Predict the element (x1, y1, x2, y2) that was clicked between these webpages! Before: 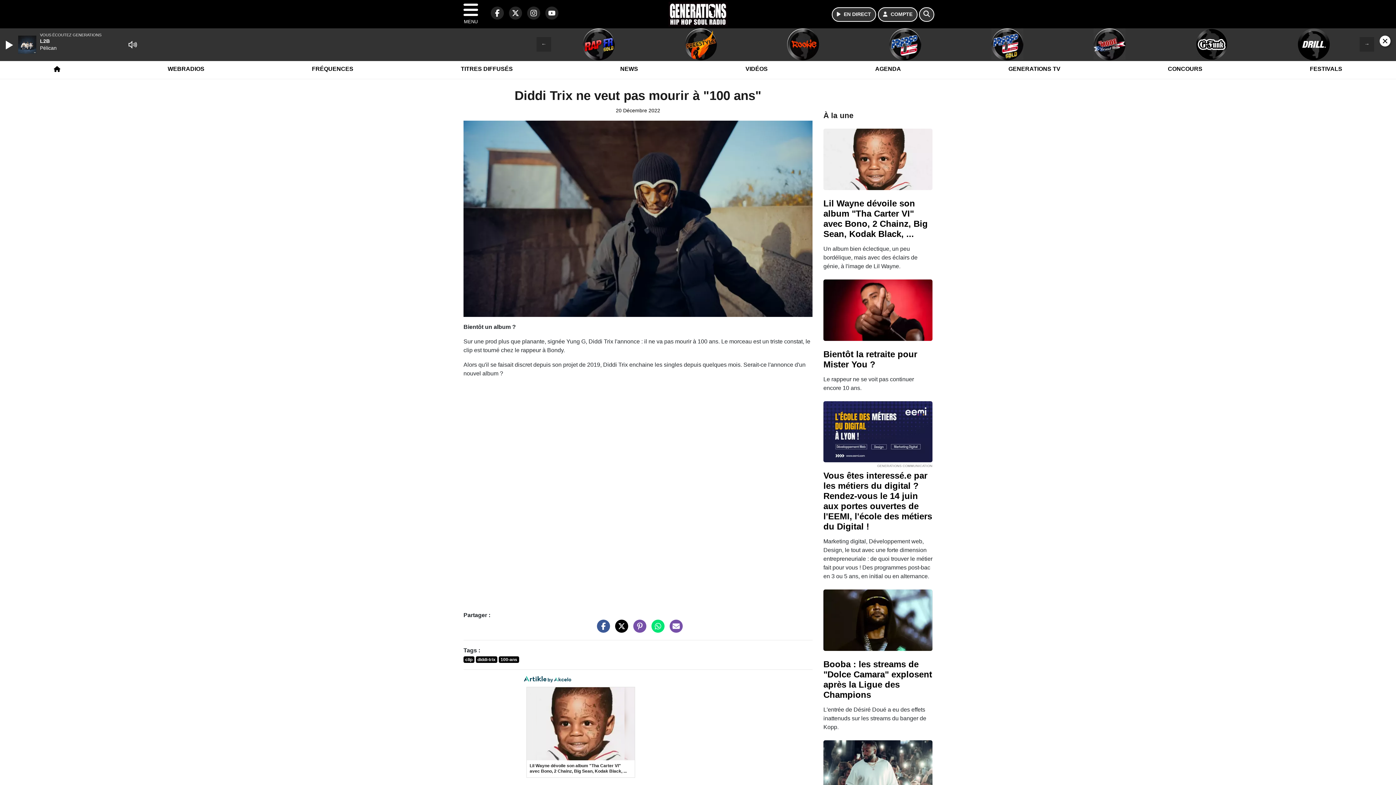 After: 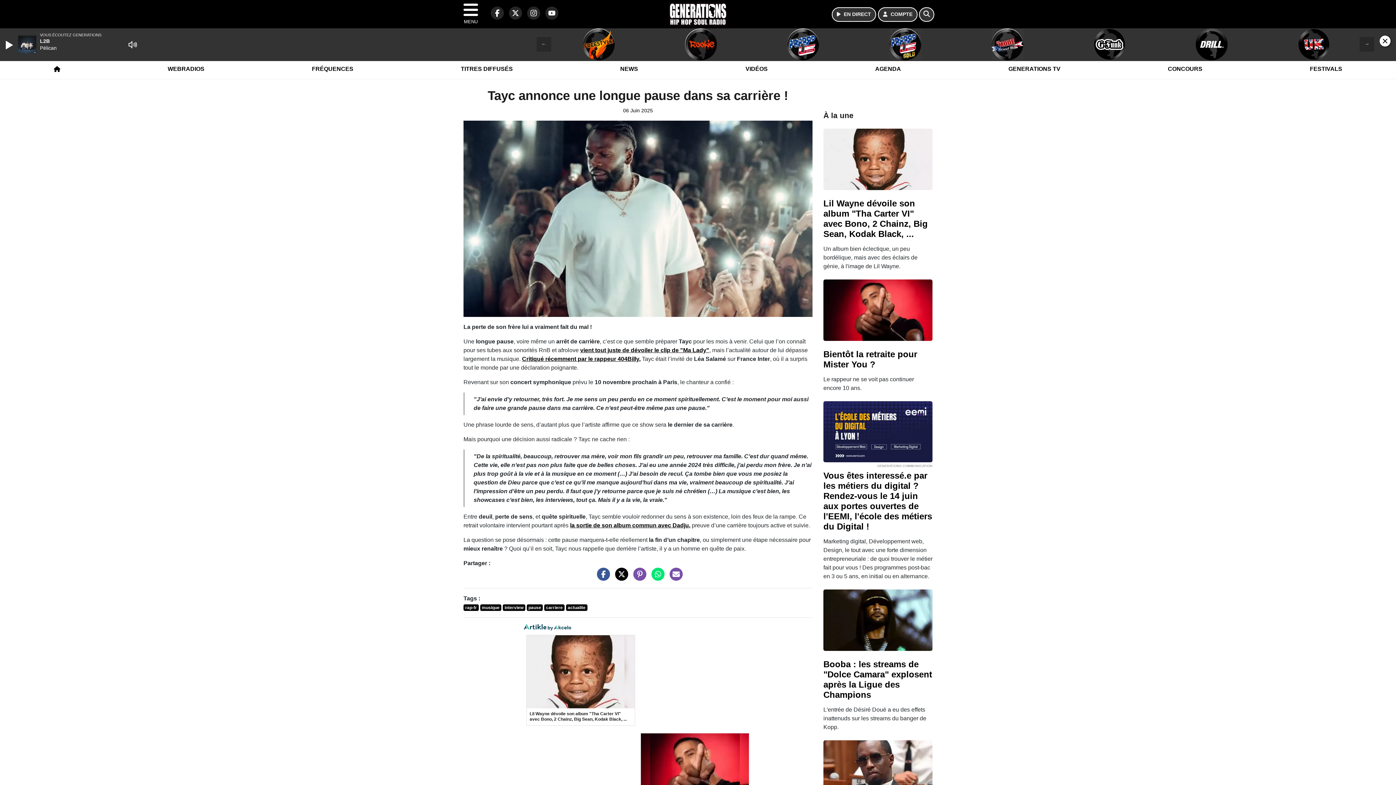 Action: bbox: (823, 767, 932, 774)